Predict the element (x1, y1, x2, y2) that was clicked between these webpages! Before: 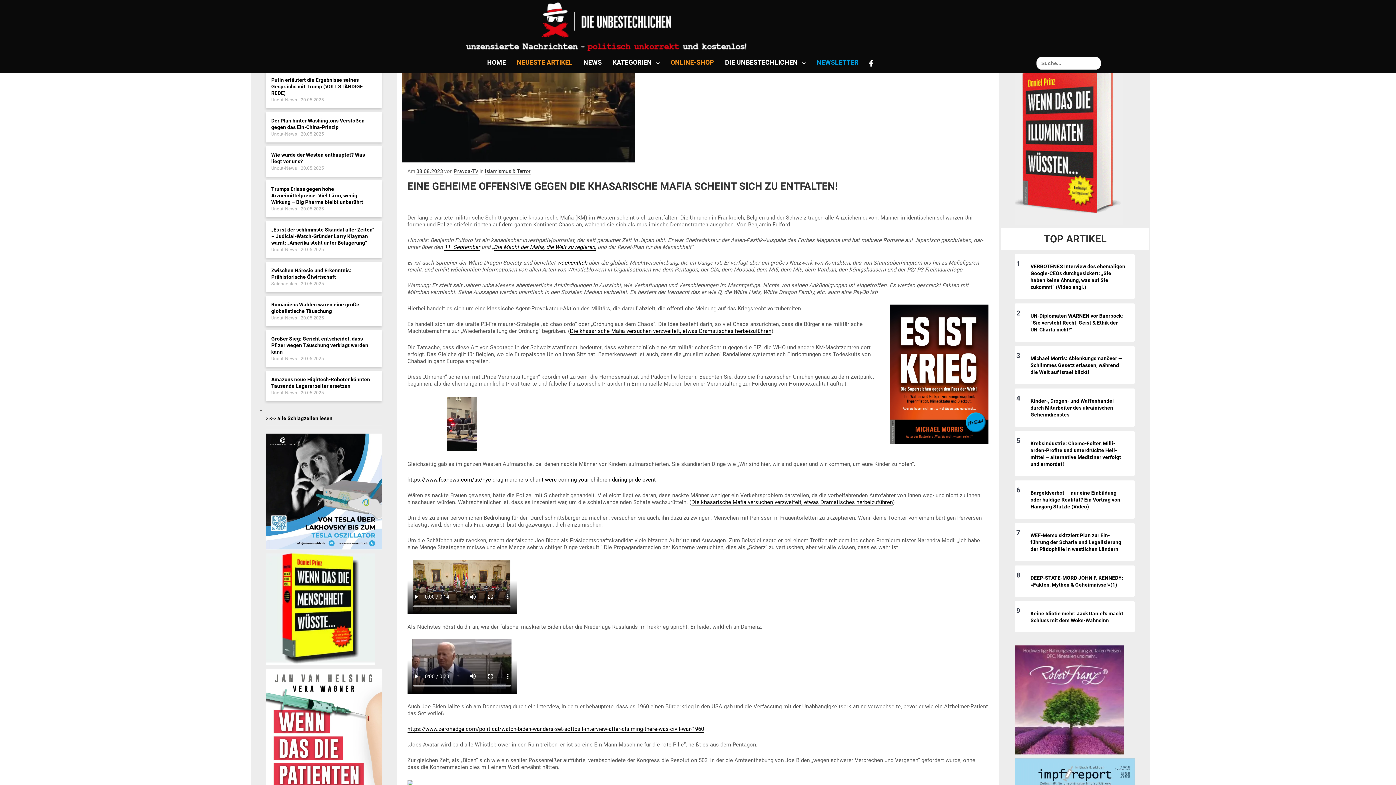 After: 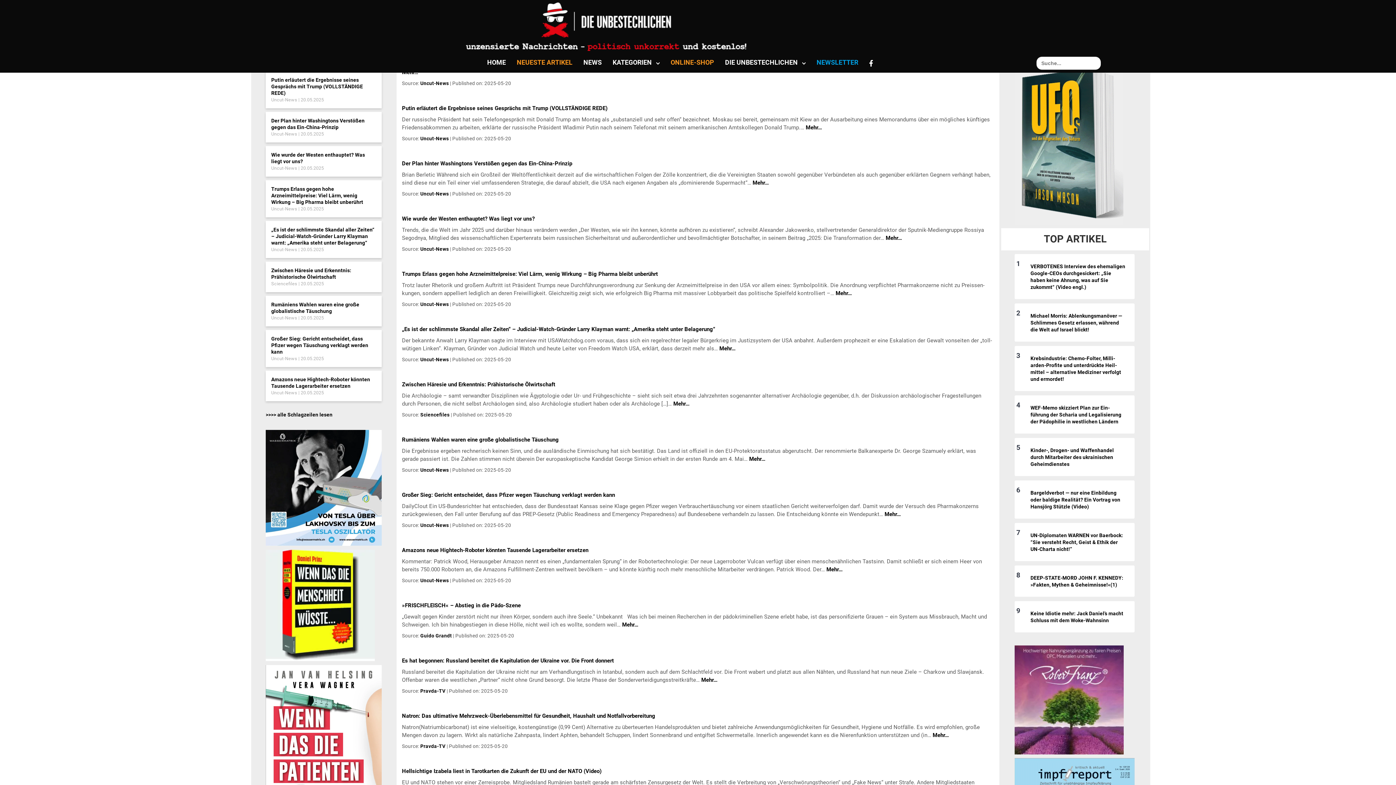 Action: label: NEWS bbox: (578, 55, 607, 69)